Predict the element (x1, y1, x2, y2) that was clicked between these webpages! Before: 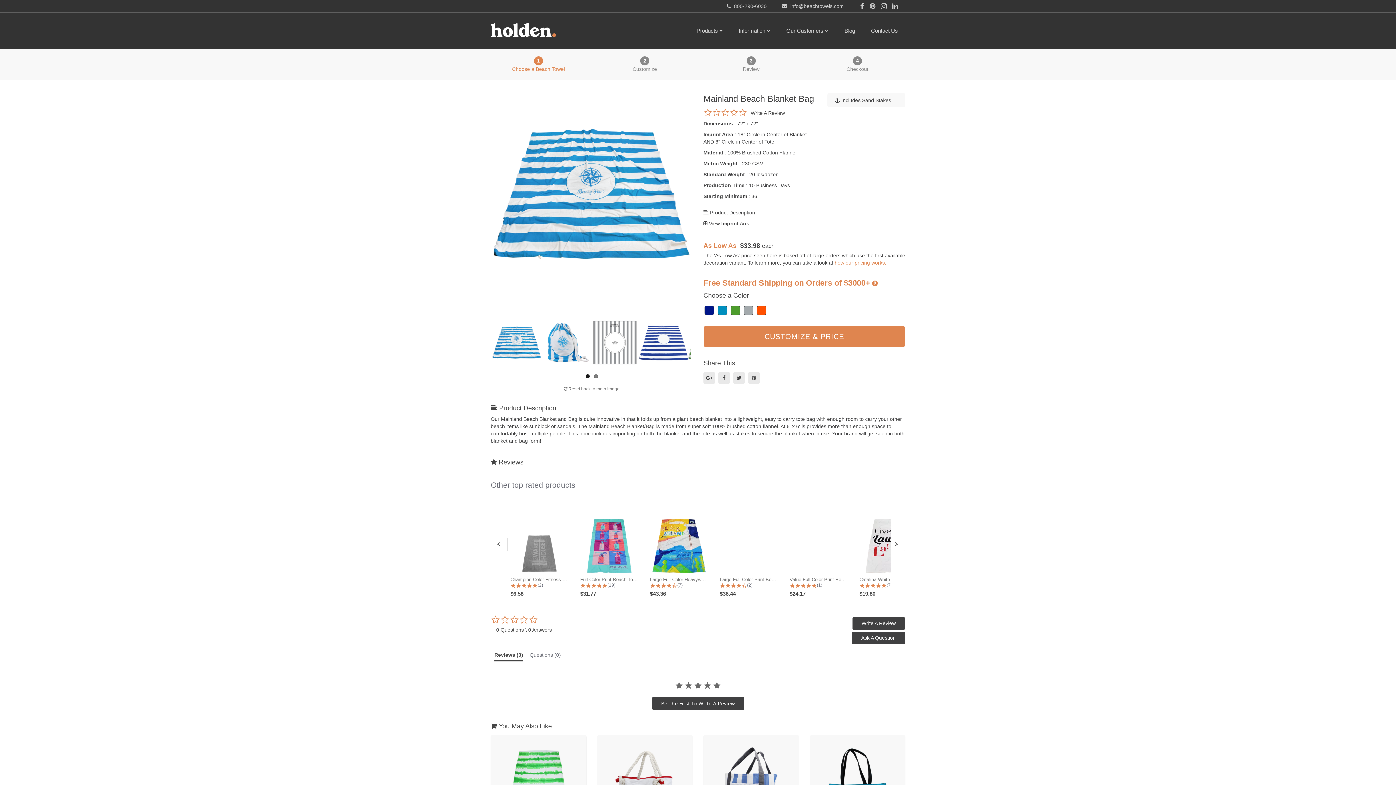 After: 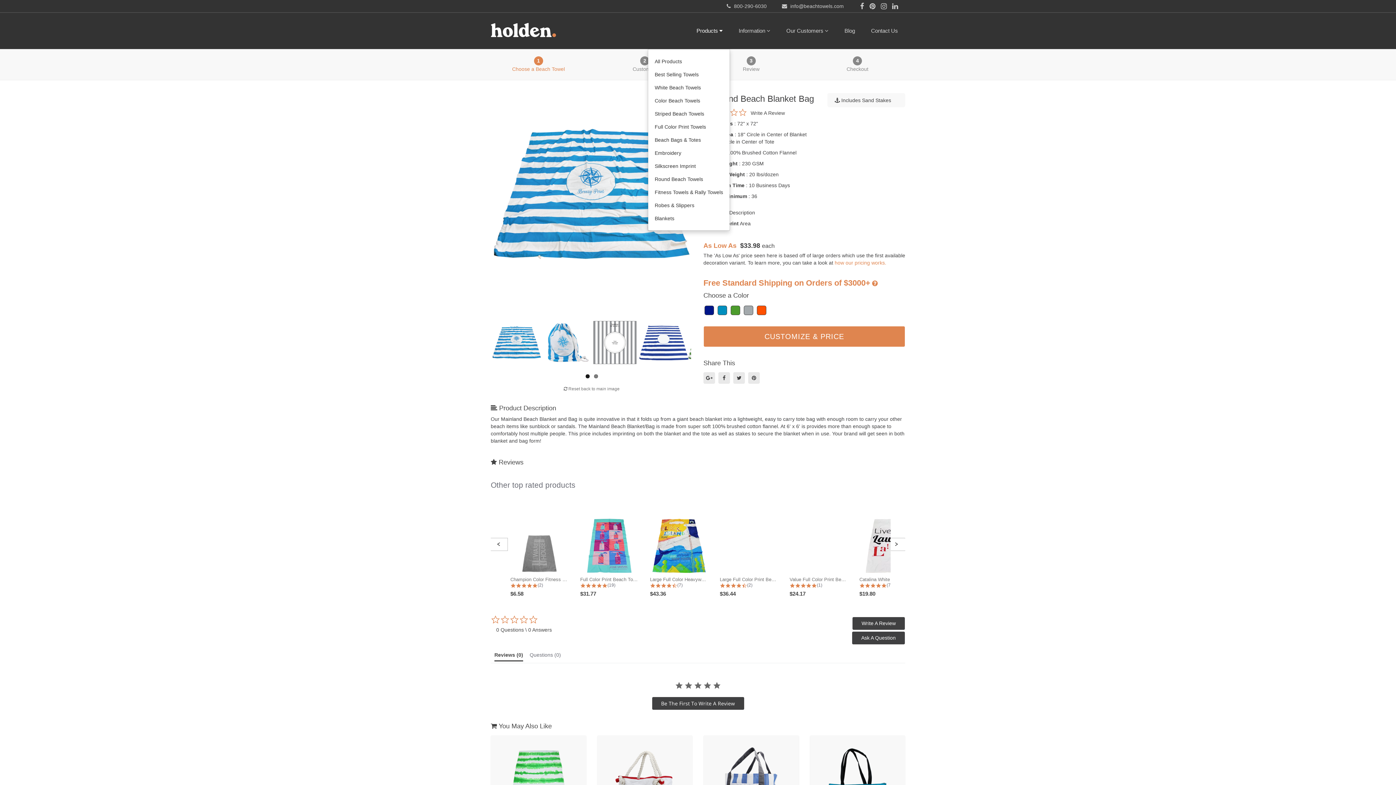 Action: bbox: (689, 12, 730, 49) label: Products 